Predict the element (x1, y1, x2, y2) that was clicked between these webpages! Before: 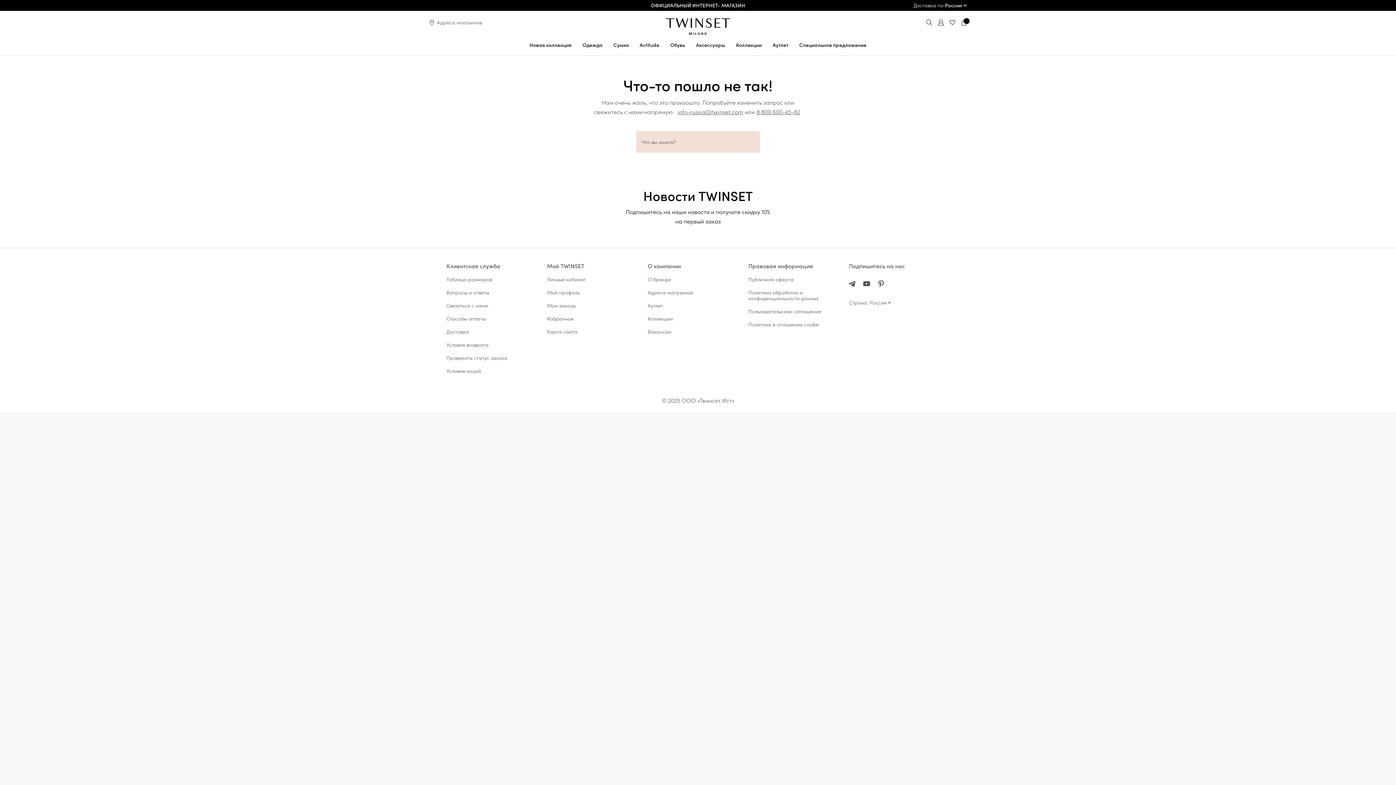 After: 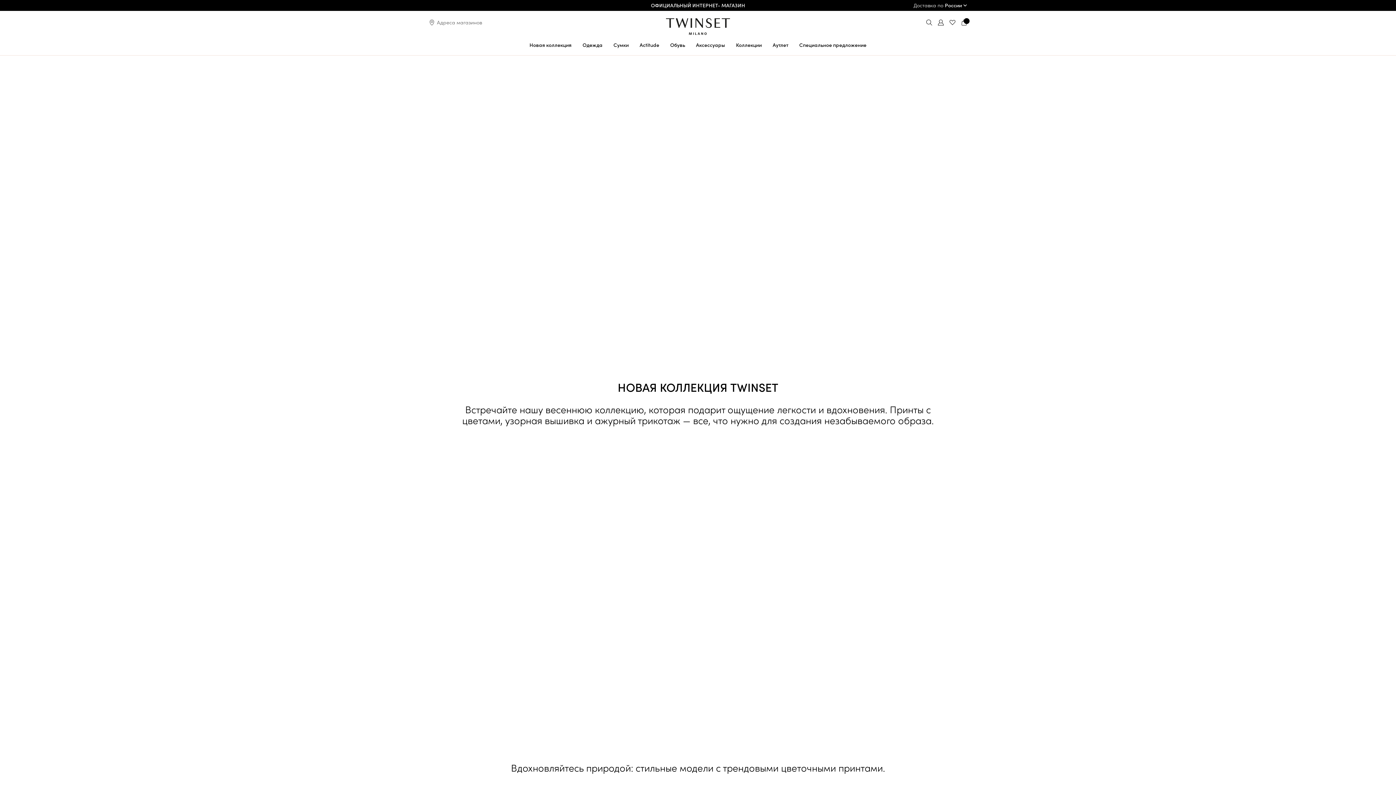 Action: bbox: (647, 312, 672, 325) label: Коллекции